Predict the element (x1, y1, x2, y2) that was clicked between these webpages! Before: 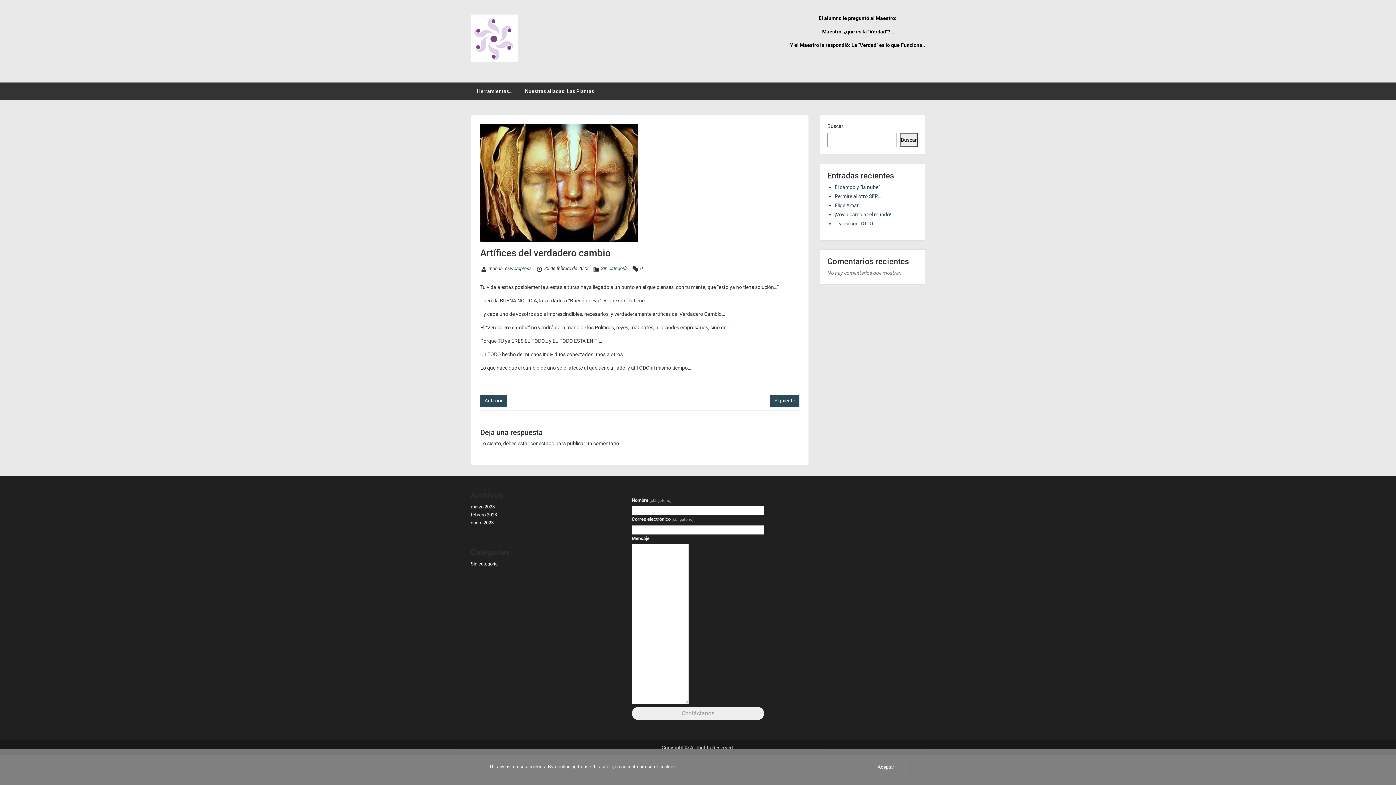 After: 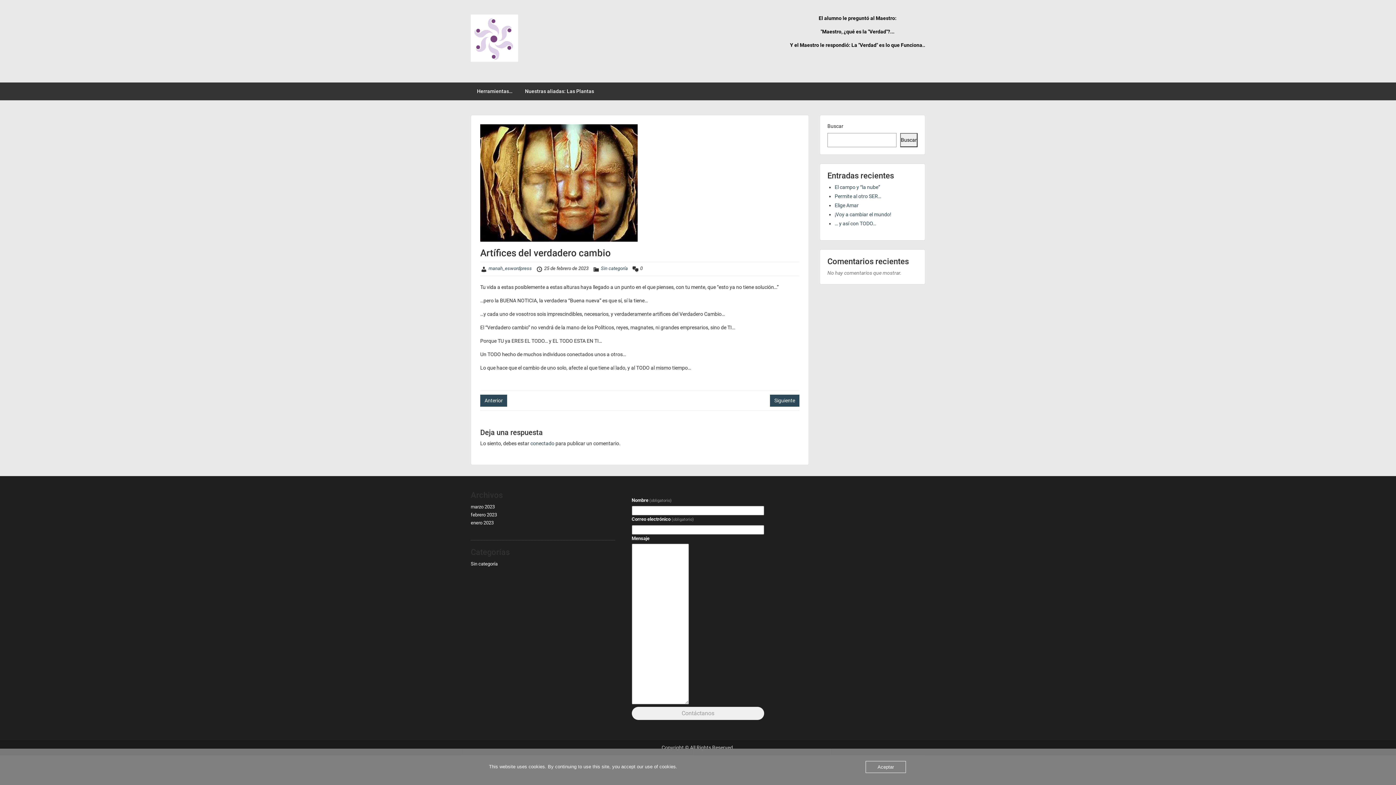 Action: bbox: (900, 133, 917, 147) label: Buscar